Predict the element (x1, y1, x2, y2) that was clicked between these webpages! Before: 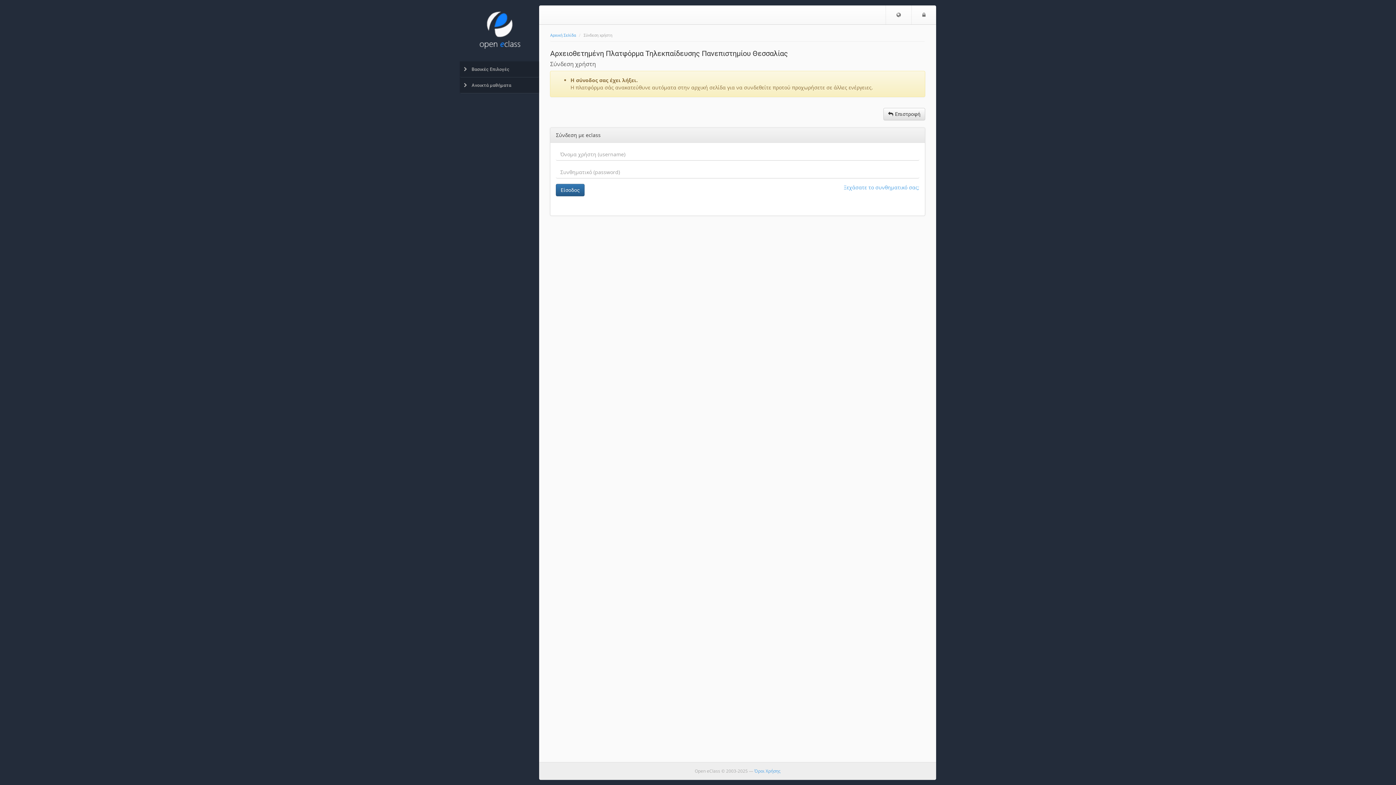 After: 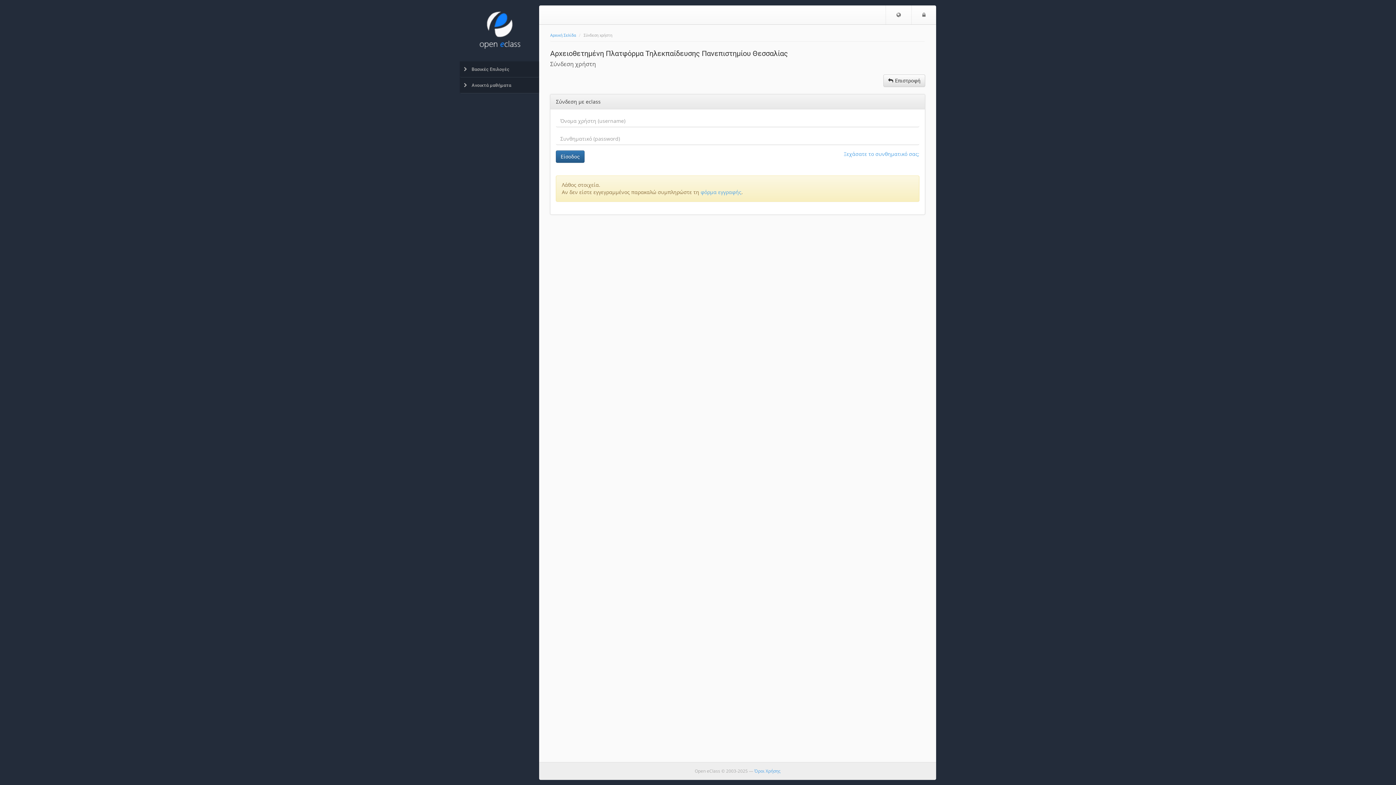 Action: bbox: (556, 184, 584, 196) label: Είσοδος